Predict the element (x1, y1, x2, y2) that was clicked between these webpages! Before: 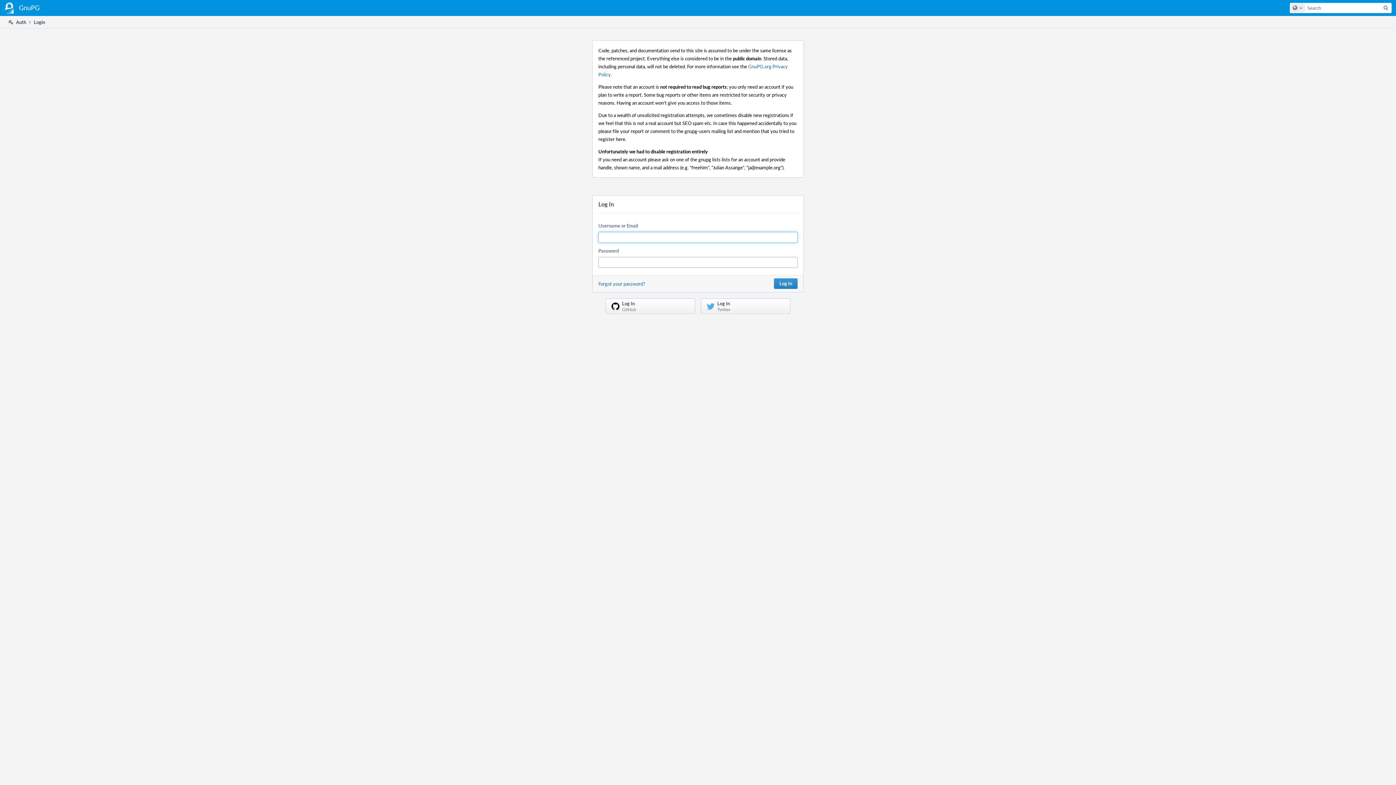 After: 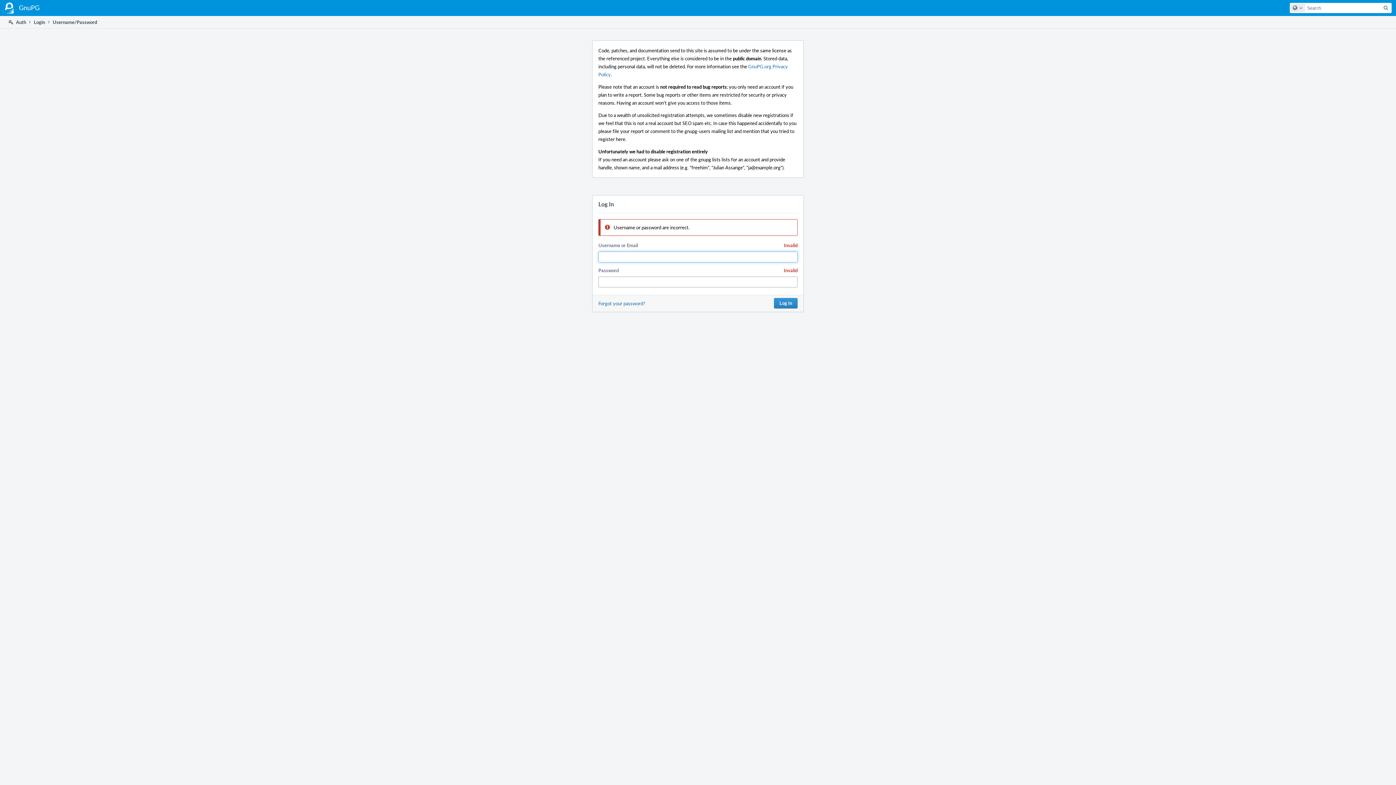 Action: label: Log In bbox: (774, 278, 797, 289)